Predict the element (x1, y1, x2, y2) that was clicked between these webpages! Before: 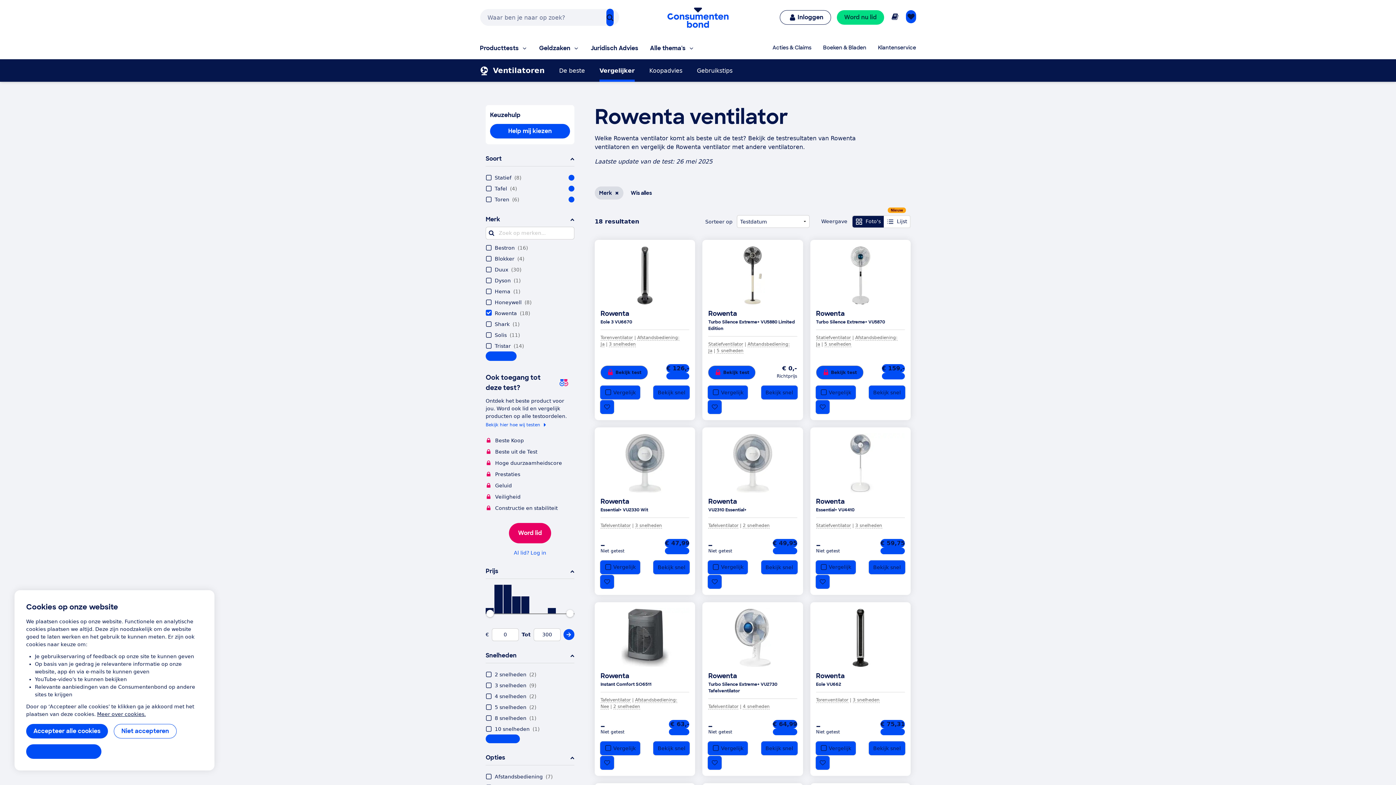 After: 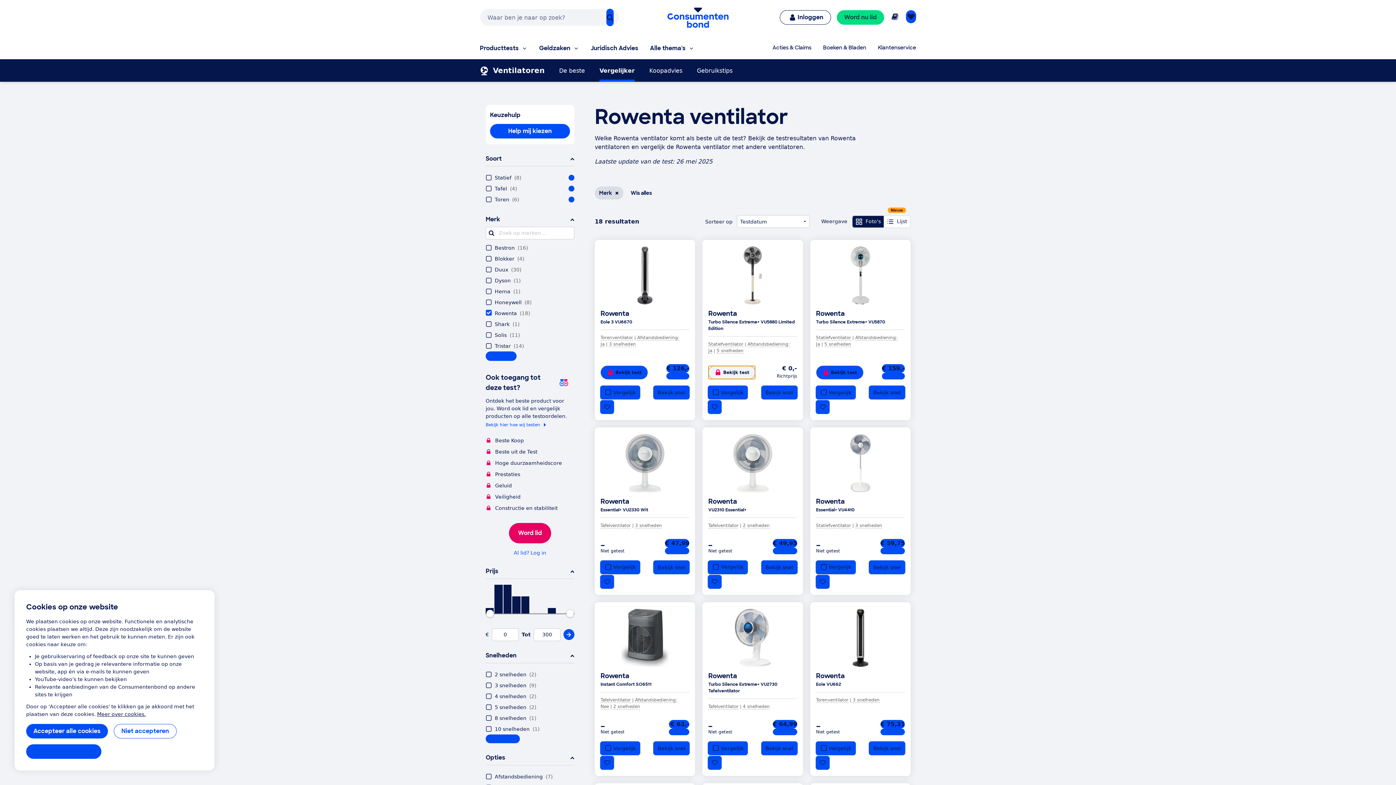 Action: label: Bekijk test bbox: (708, 365, 755, 379)